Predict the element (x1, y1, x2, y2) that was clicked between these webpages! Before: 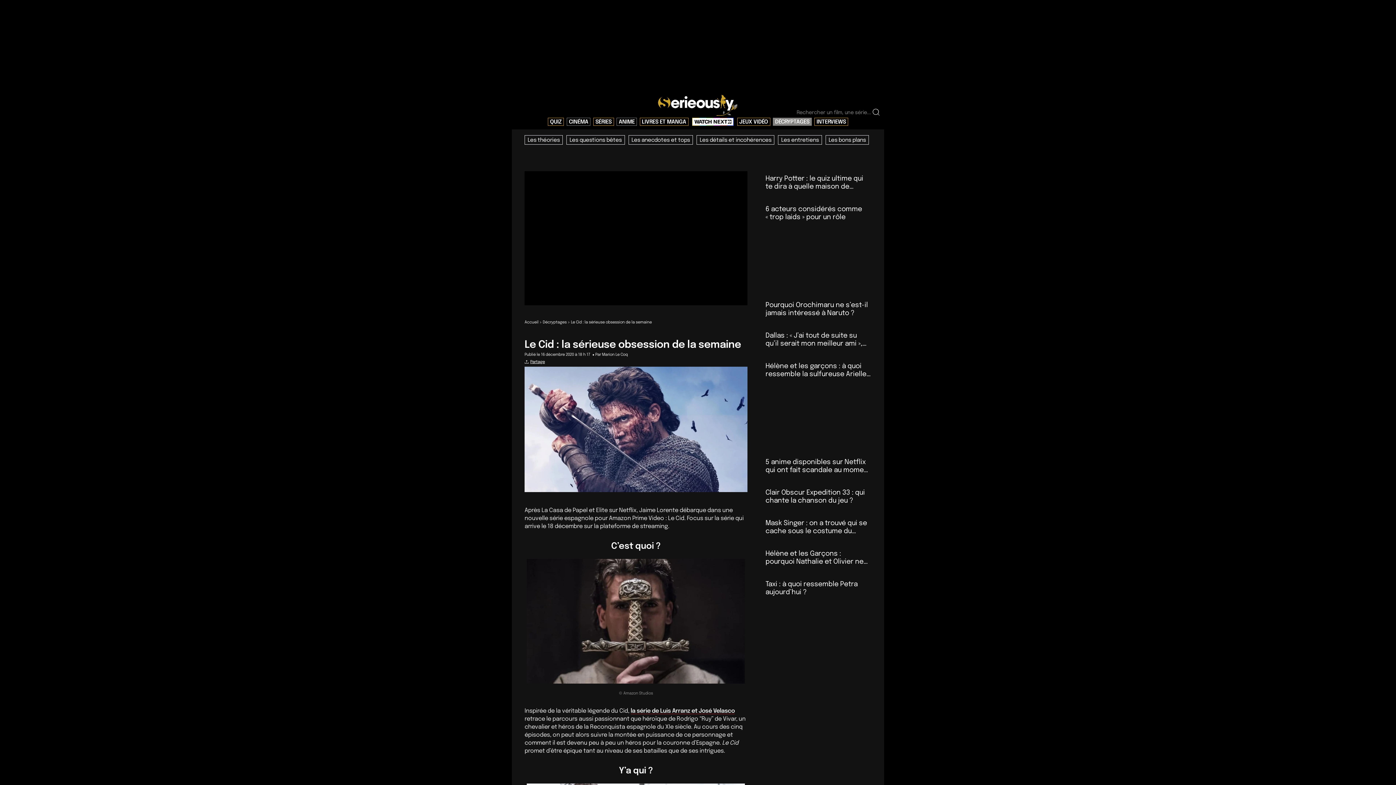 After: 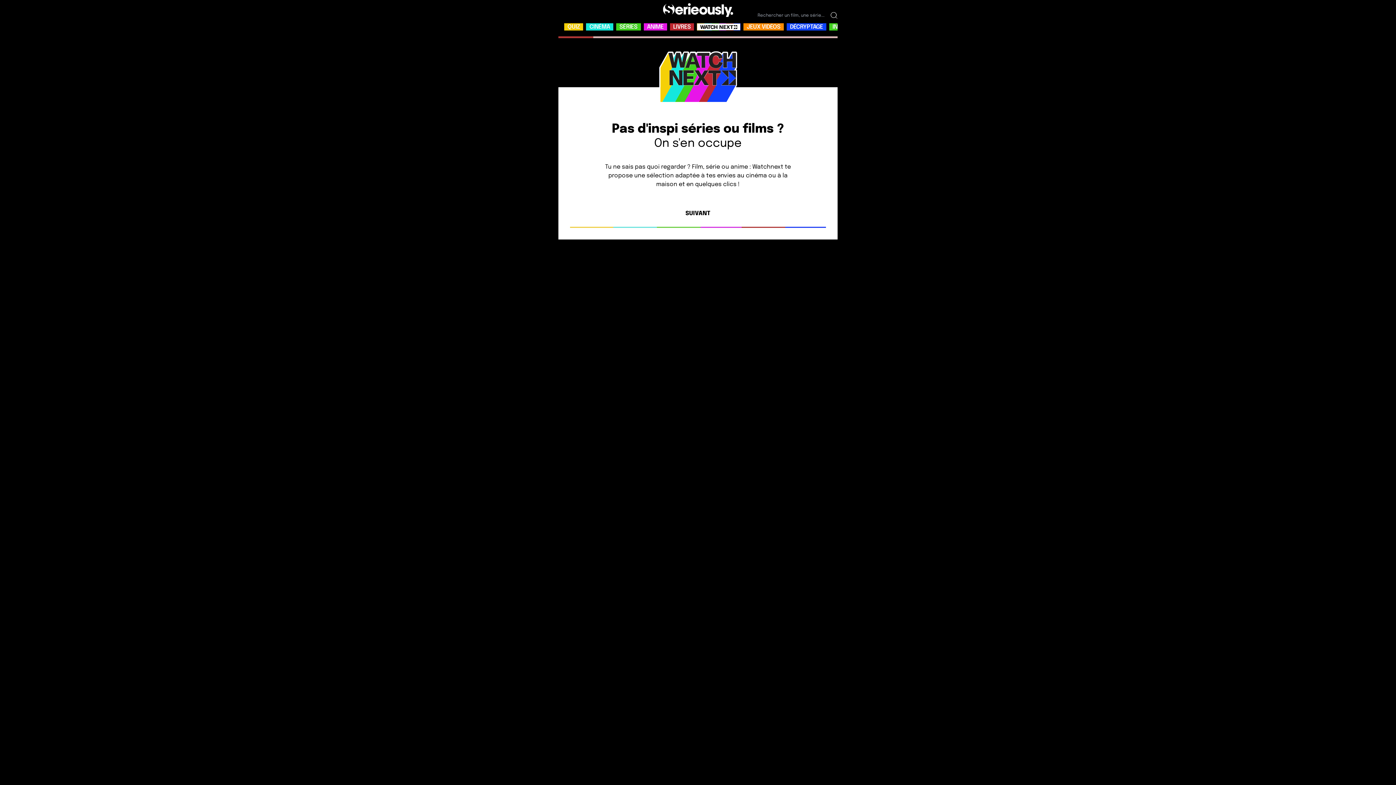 Action: bbox: (694, 118, 731, 125) label: Watch Next